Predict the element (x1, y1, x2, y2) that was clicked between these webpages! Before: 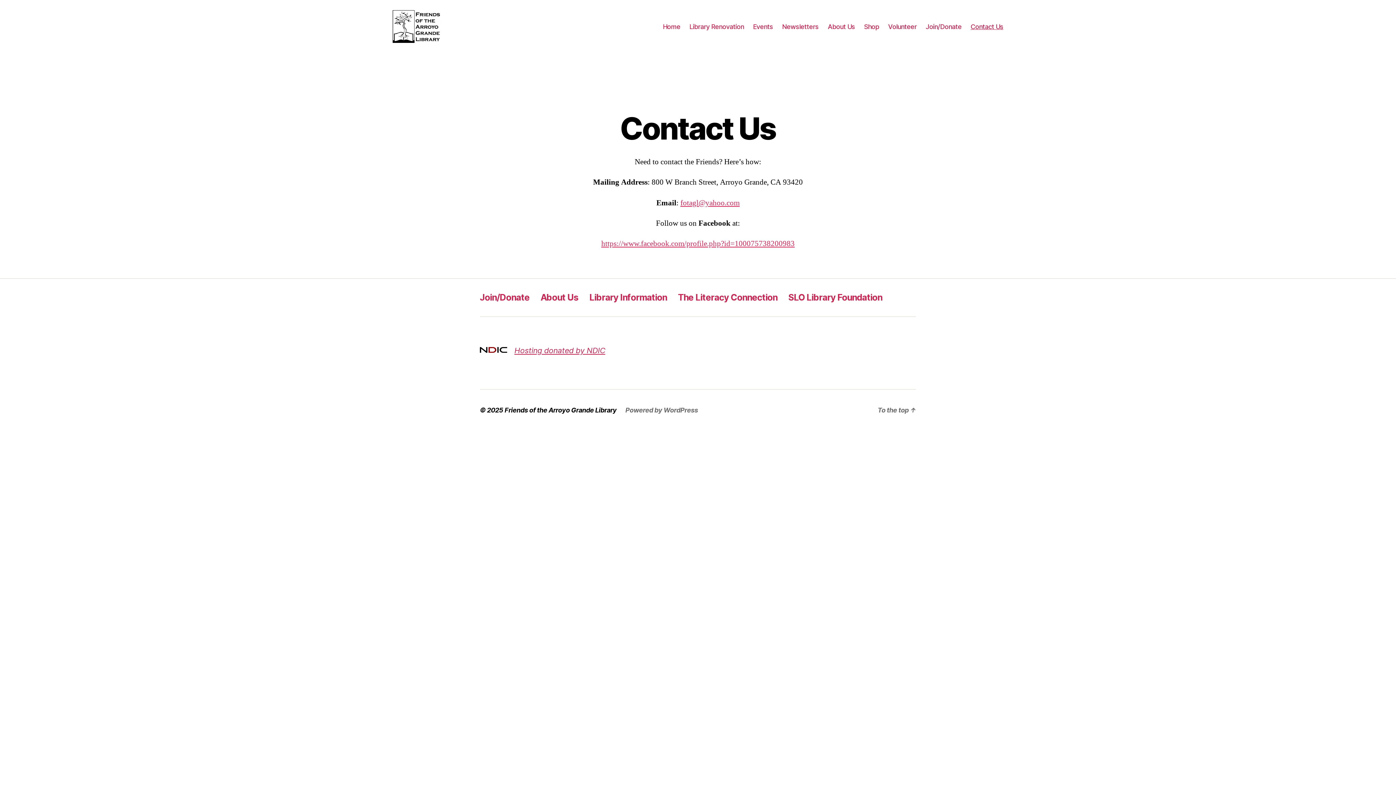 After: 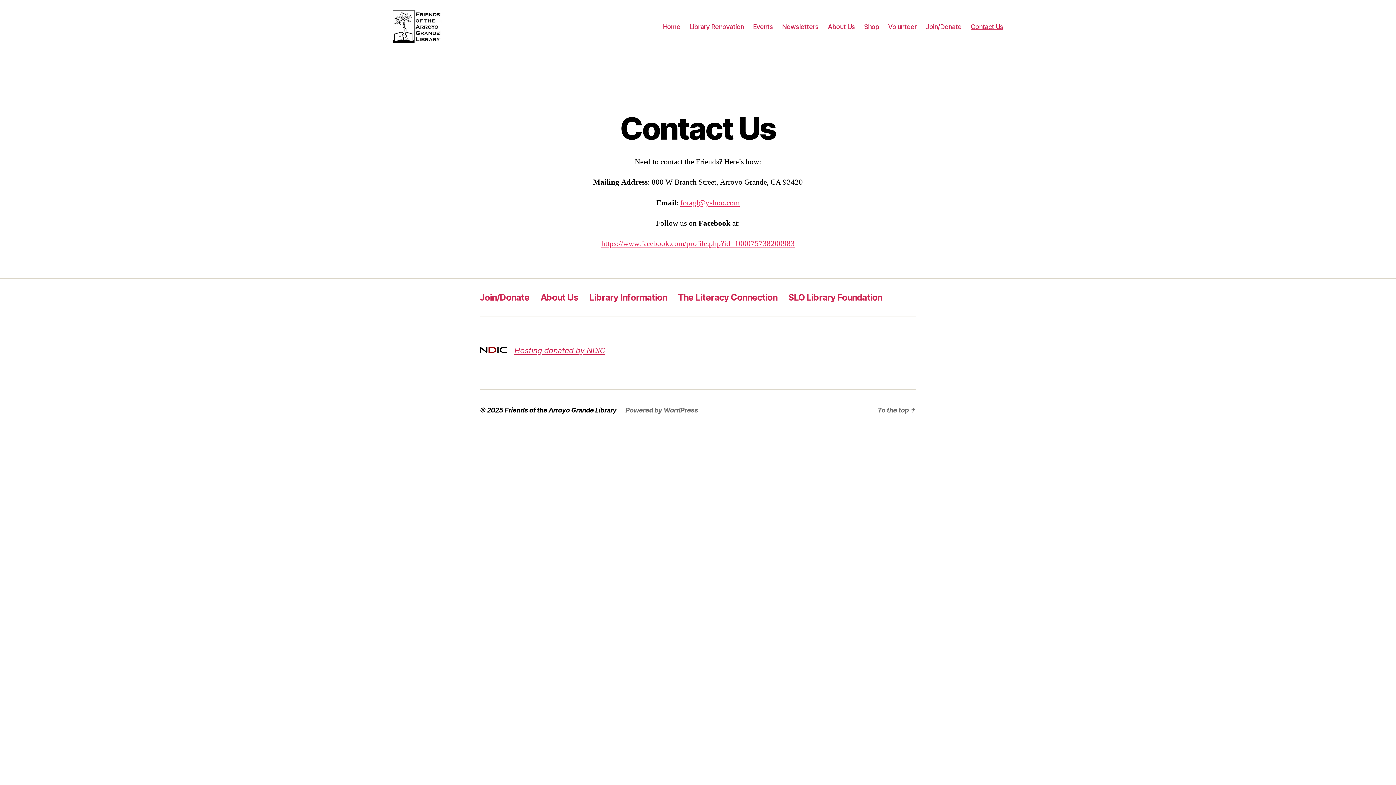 Action: bbox: (970, 22, 1003, 30) label: Contact Us